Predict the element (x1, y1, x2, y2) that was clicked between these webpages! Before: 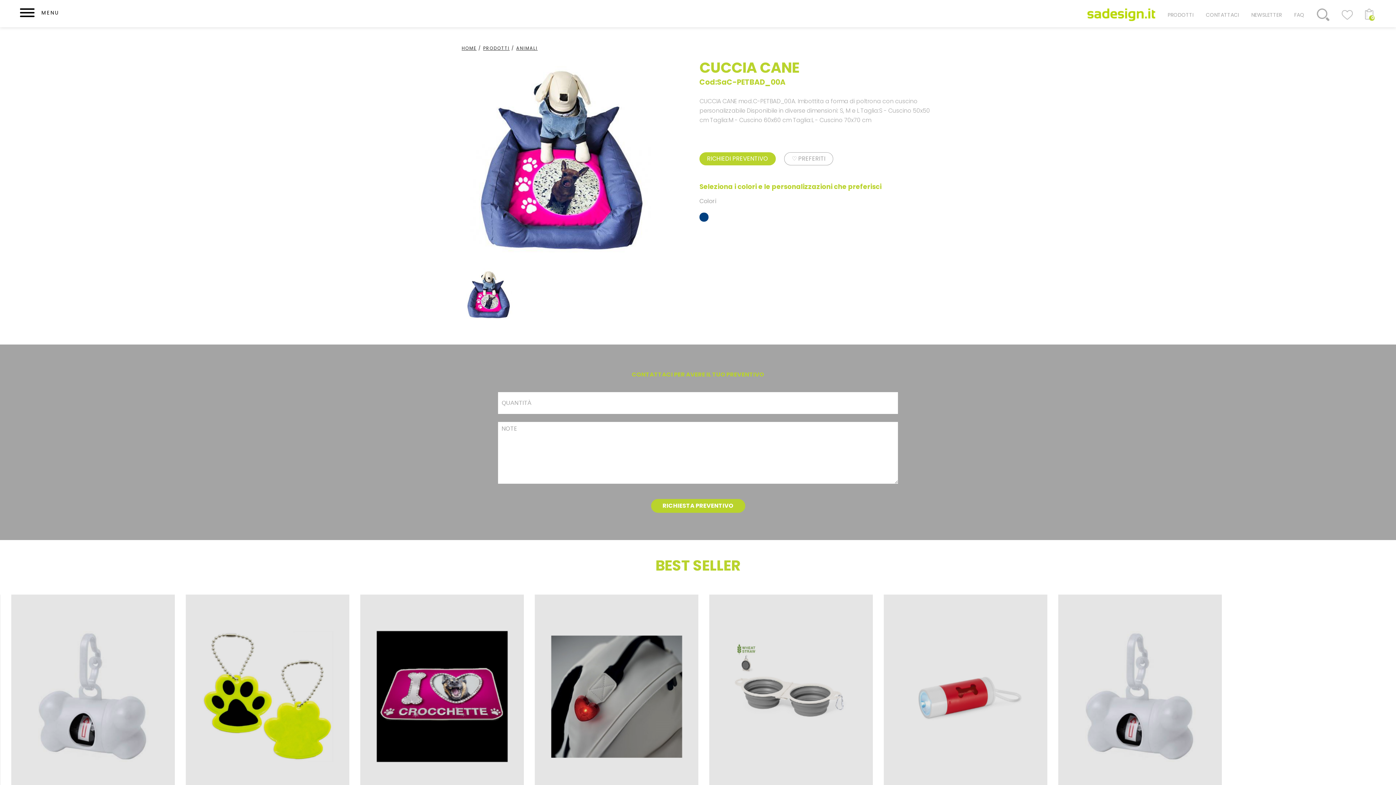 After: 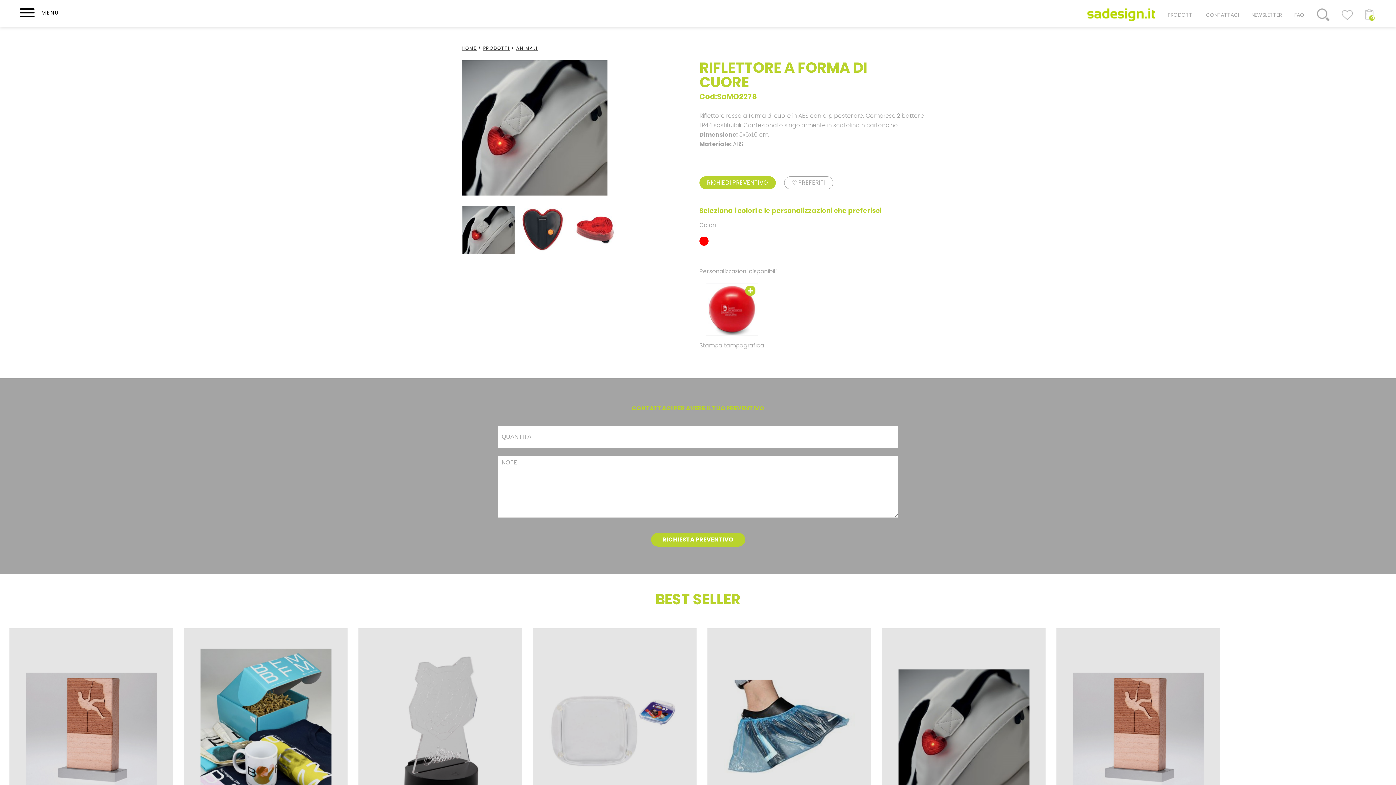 Action: label: SCOPRI
Cod:SaMO2278 bbox: (872, 594, 1036, 854)